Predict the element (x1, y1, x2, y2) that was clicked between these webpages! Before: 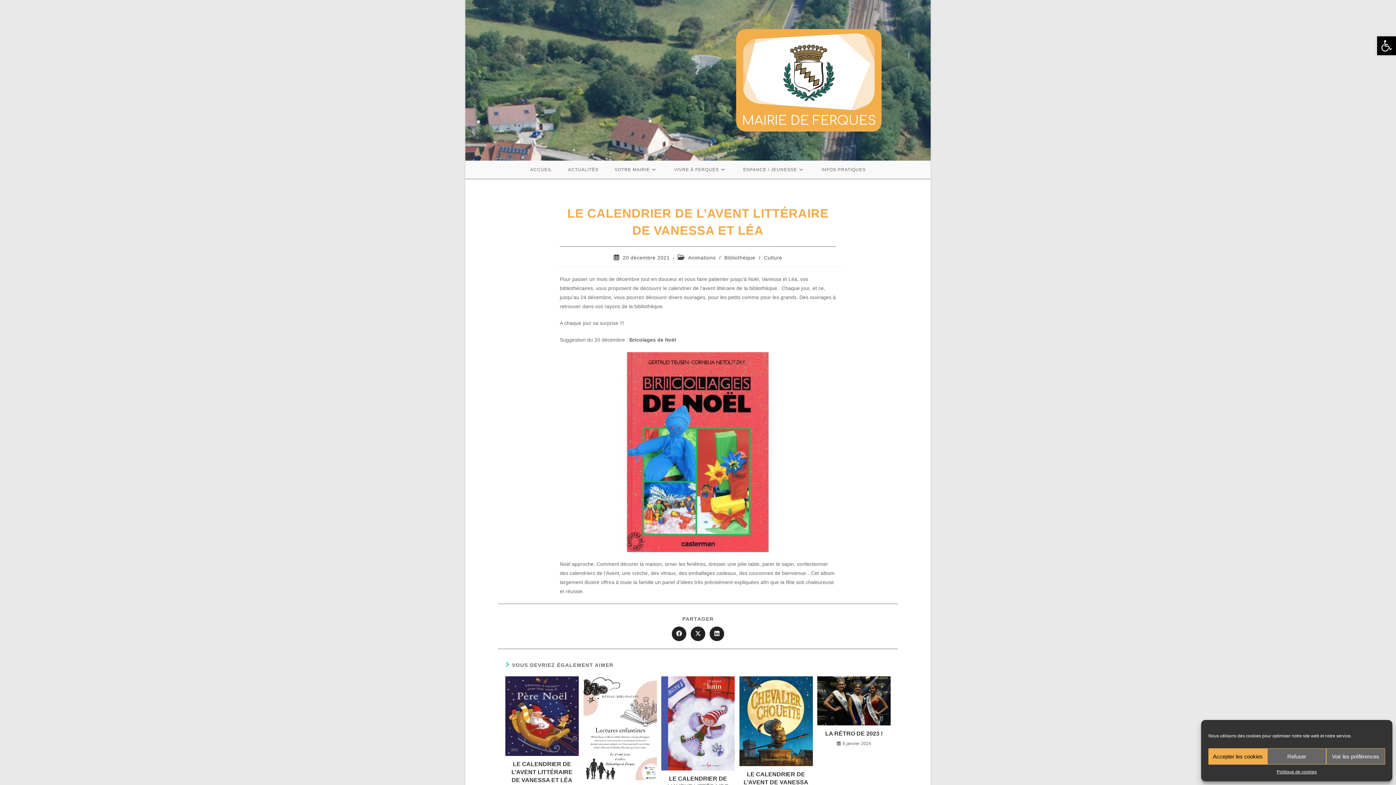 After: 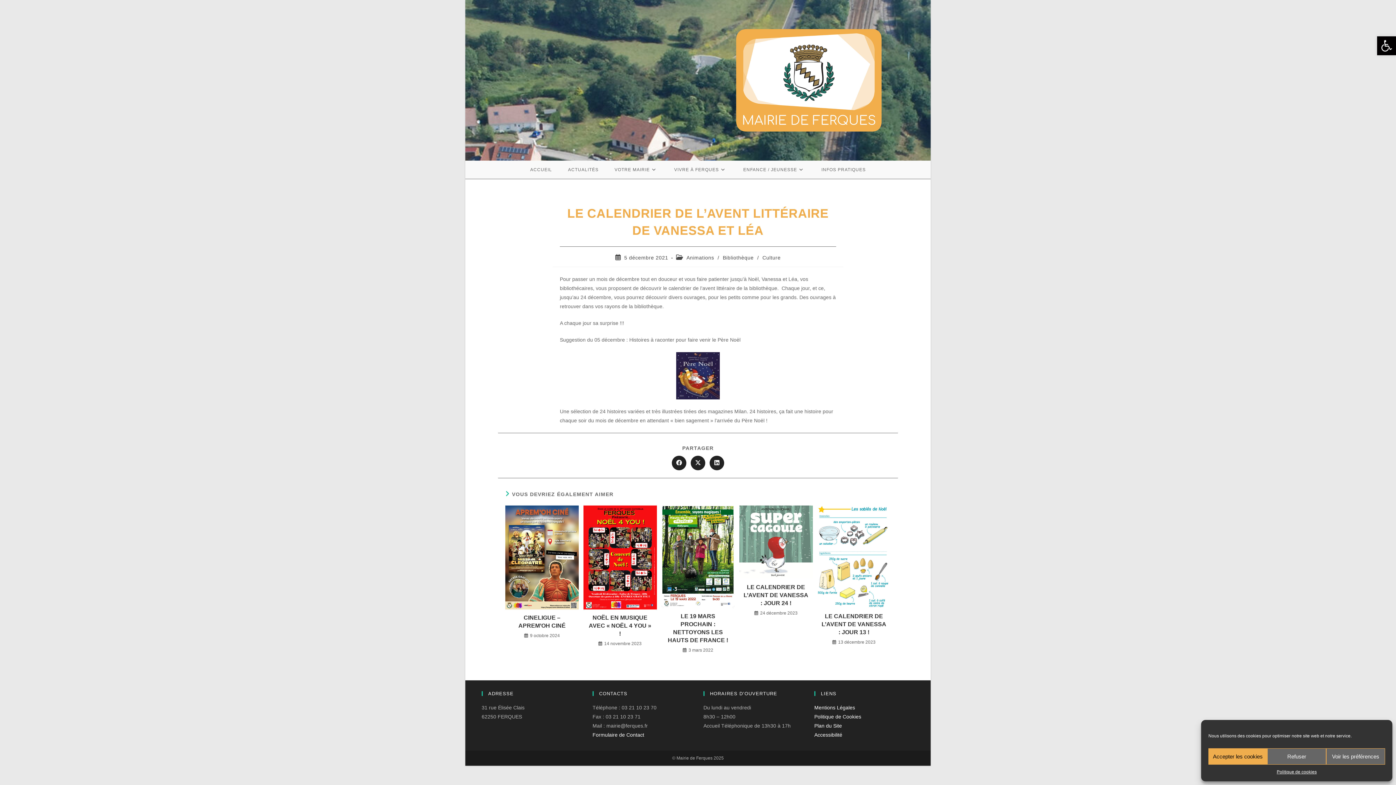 Action: bbox: (509, 760, 574, 784) label: LE CALENDRIER DE L’AVENT LITTÉRAIRE DE VANESSA ET LÉA